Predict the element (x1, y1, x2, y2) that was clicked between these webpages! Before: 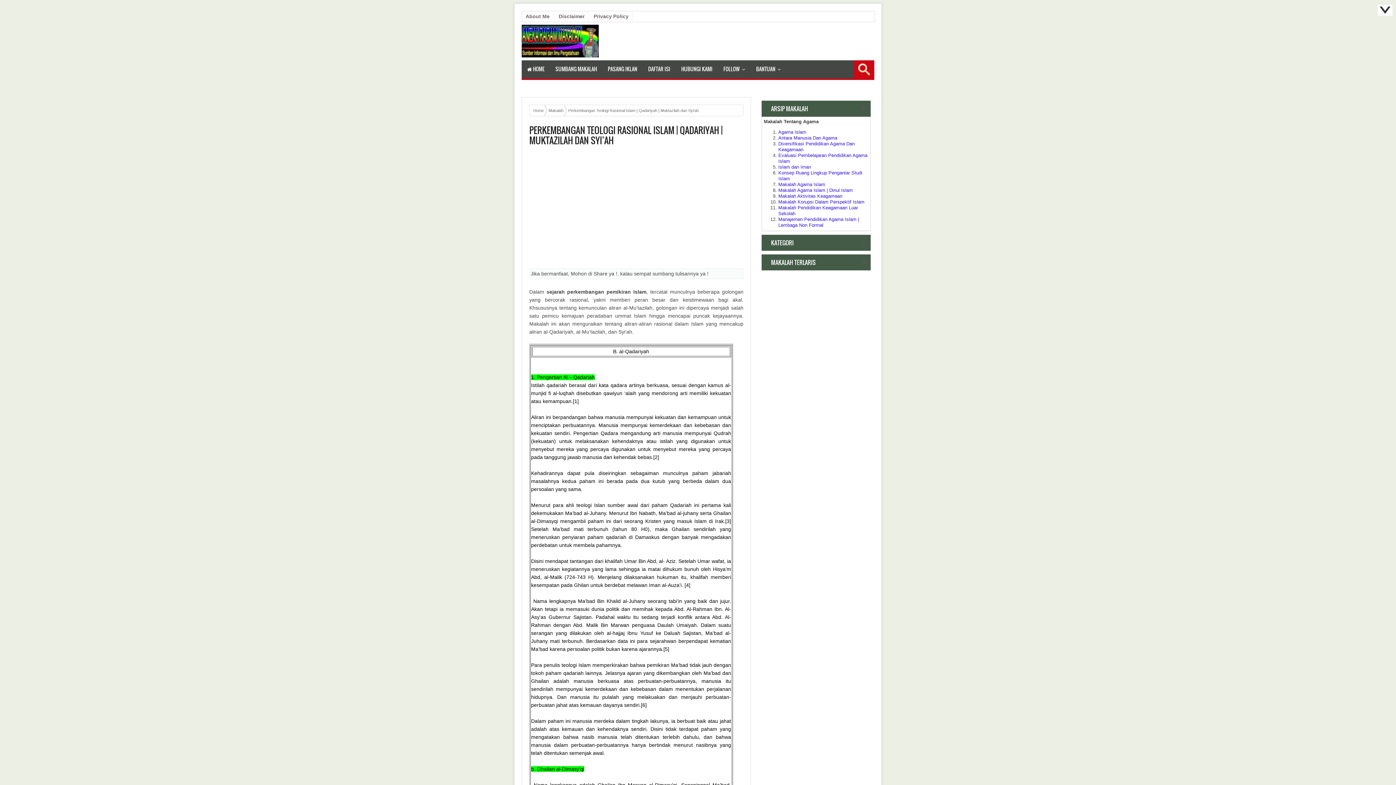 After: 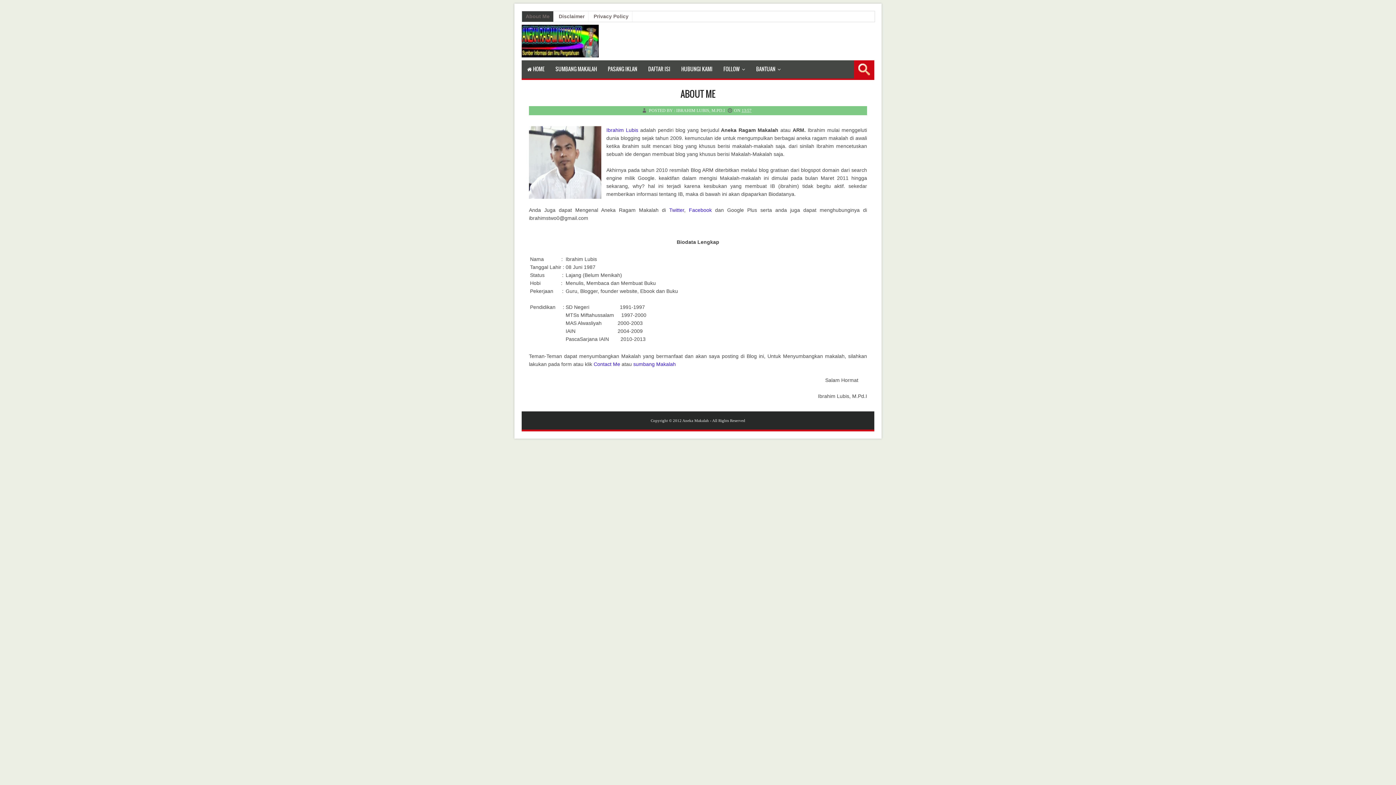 Action: bbox: (522, 11, 553, 21) label: About Me